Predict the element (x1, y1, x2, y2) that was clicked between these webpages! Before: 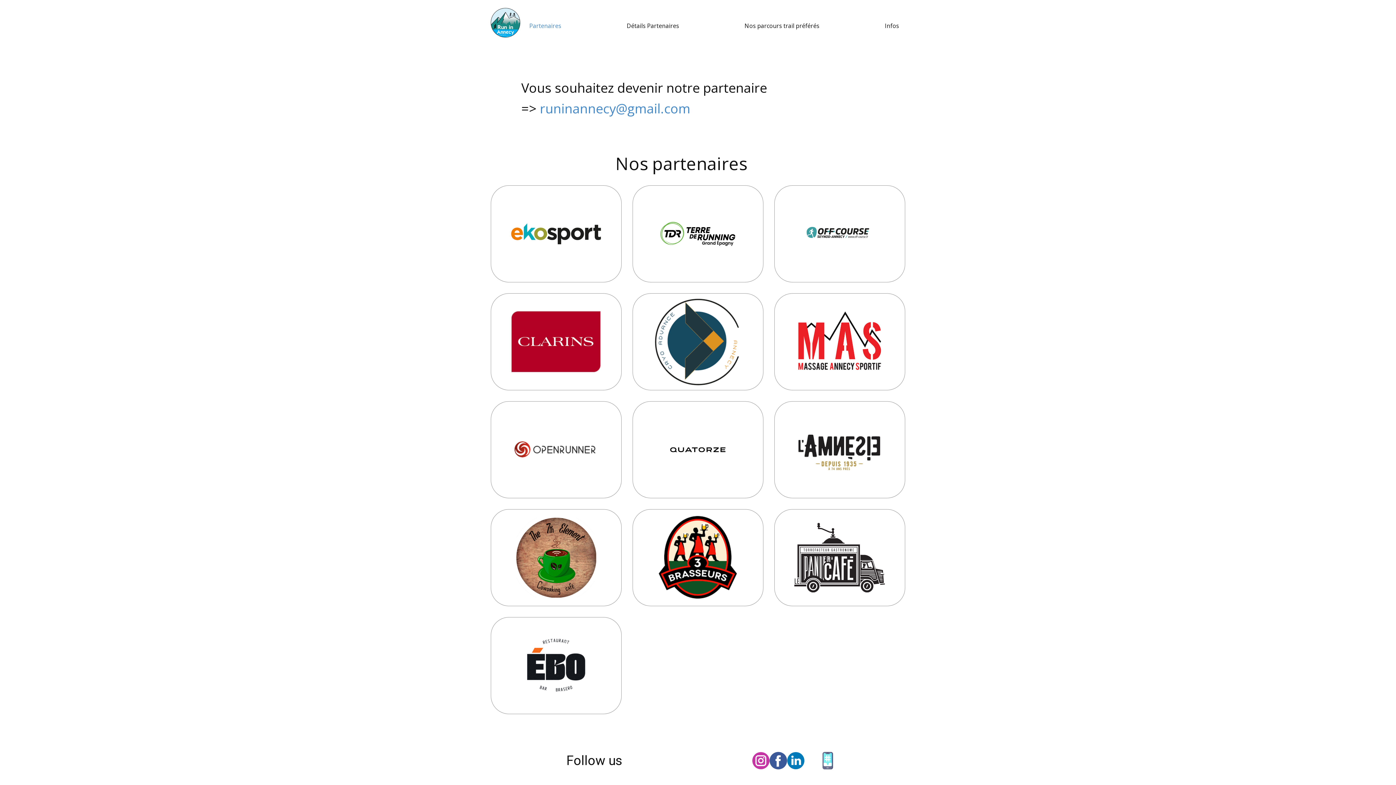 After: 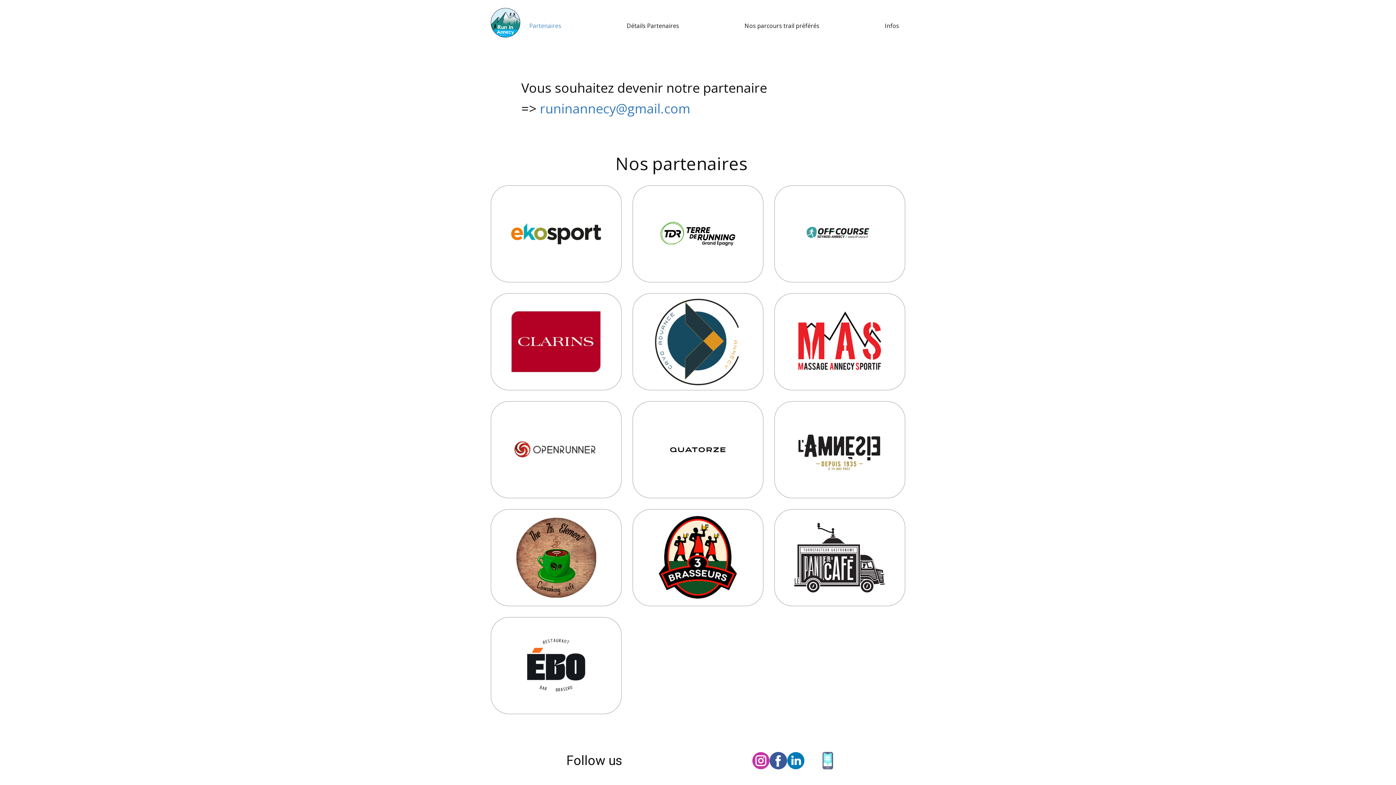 Action: label: runinannecy@gmail.com bbox: (540, 99, 690, 117)